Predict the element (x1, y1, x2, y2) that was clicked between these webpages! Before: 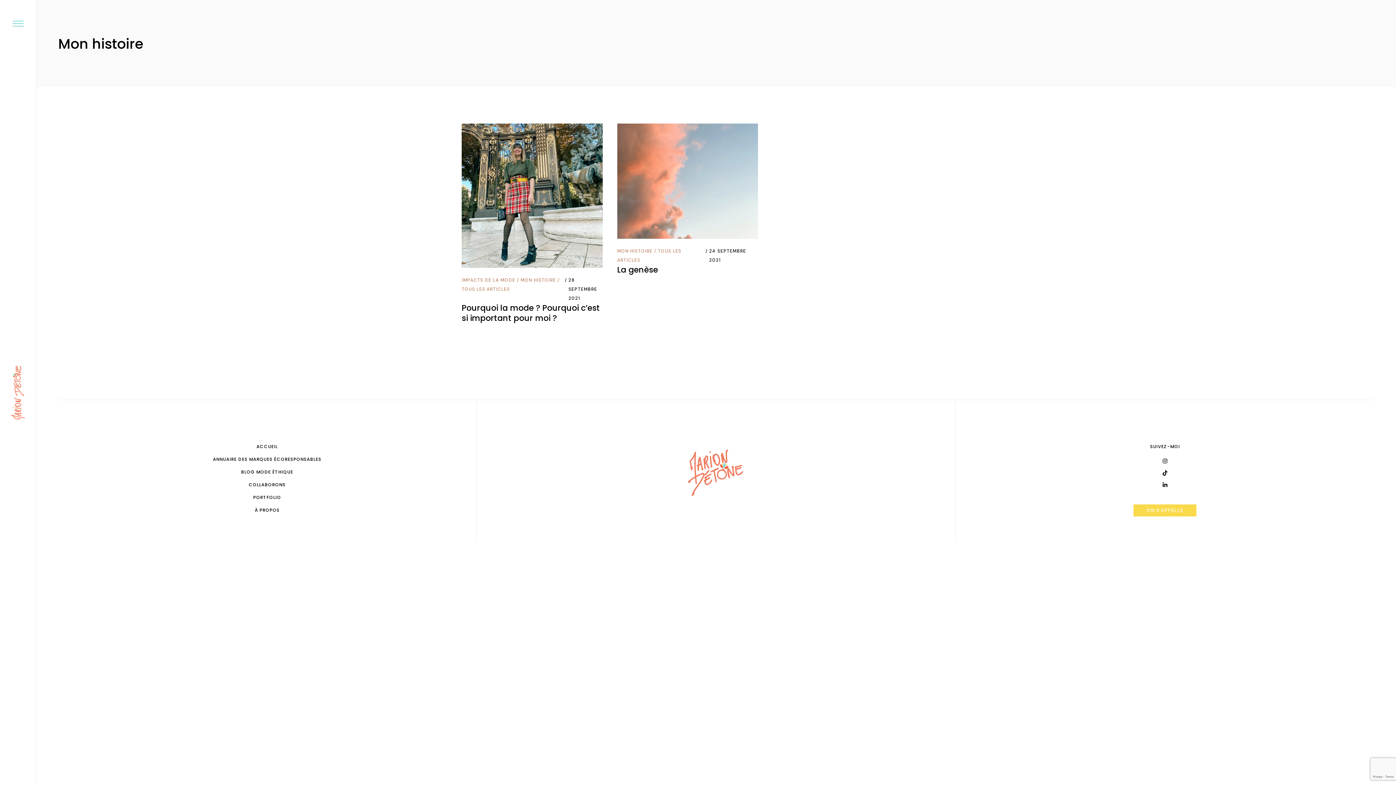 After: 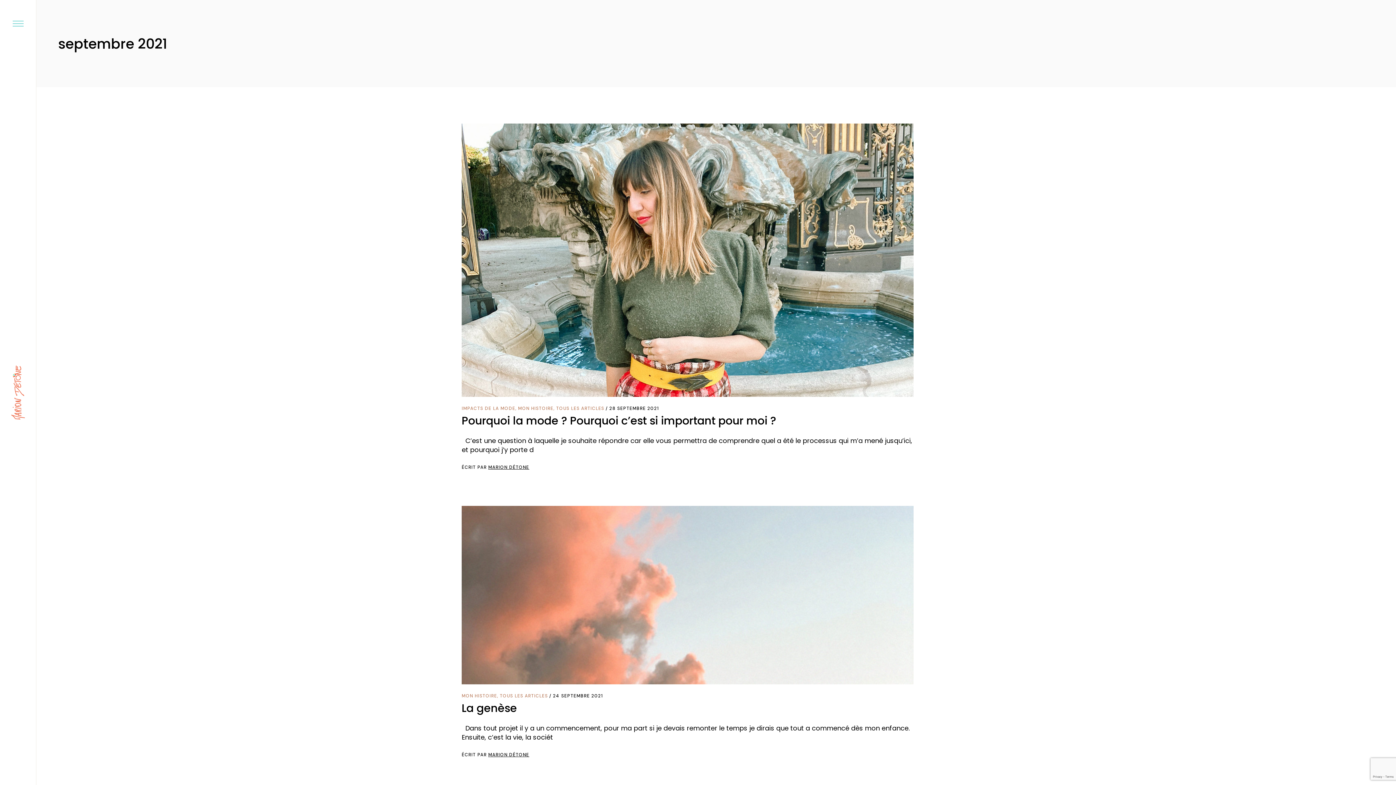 Action: bbox: (568, 277, 597, 301) label: 28 SEPTEMBRE 2021